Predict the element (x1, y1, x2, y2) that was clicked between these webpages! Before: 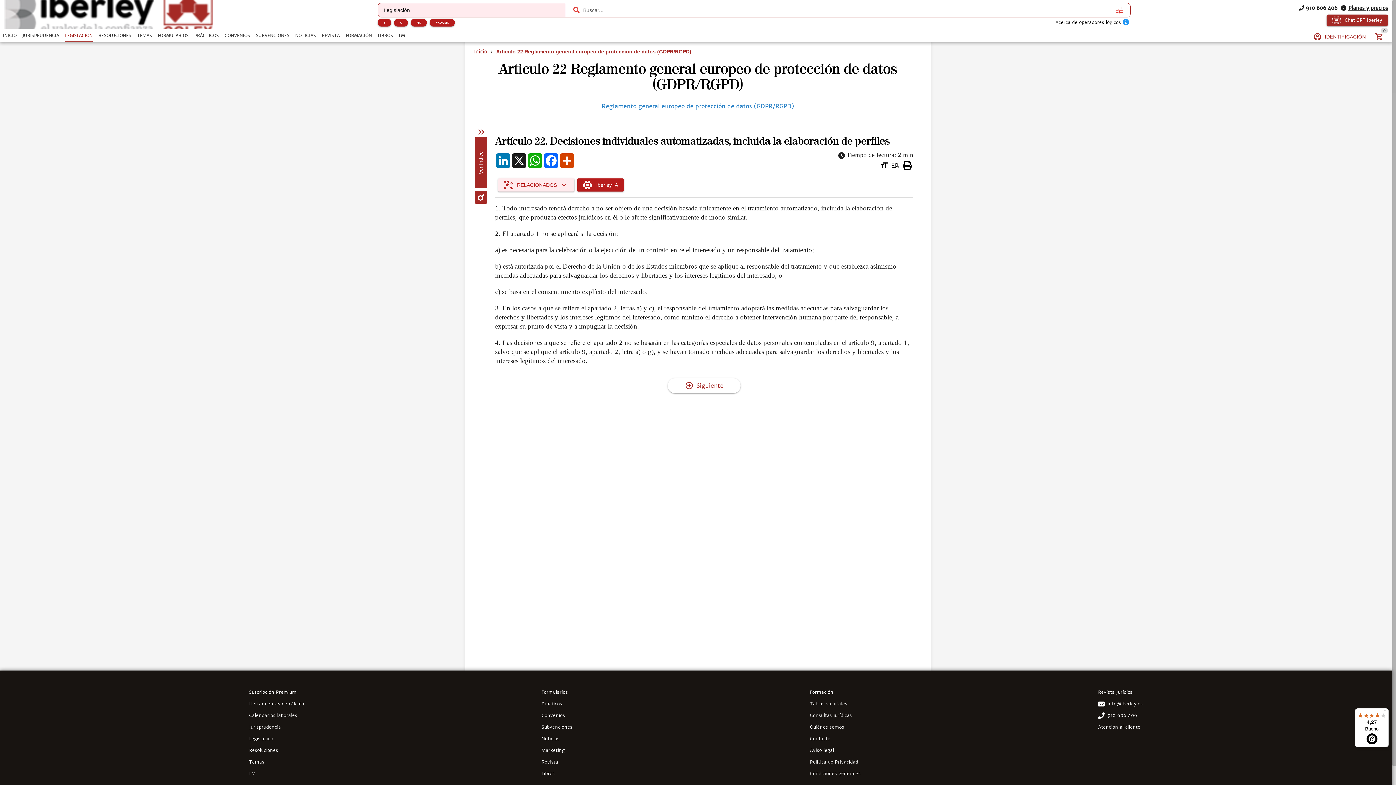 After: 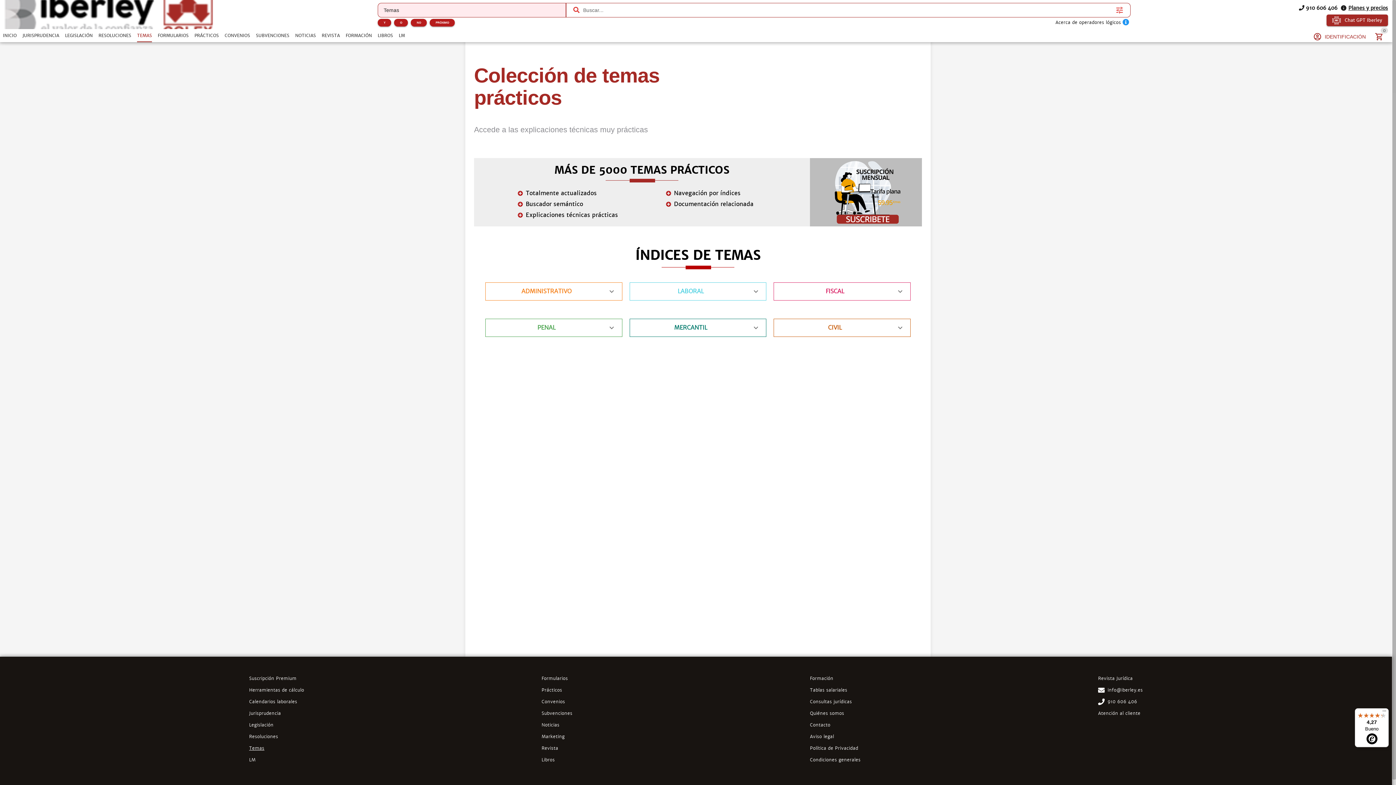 Action: bbox: (249, 758, 264, 769) label: Temas